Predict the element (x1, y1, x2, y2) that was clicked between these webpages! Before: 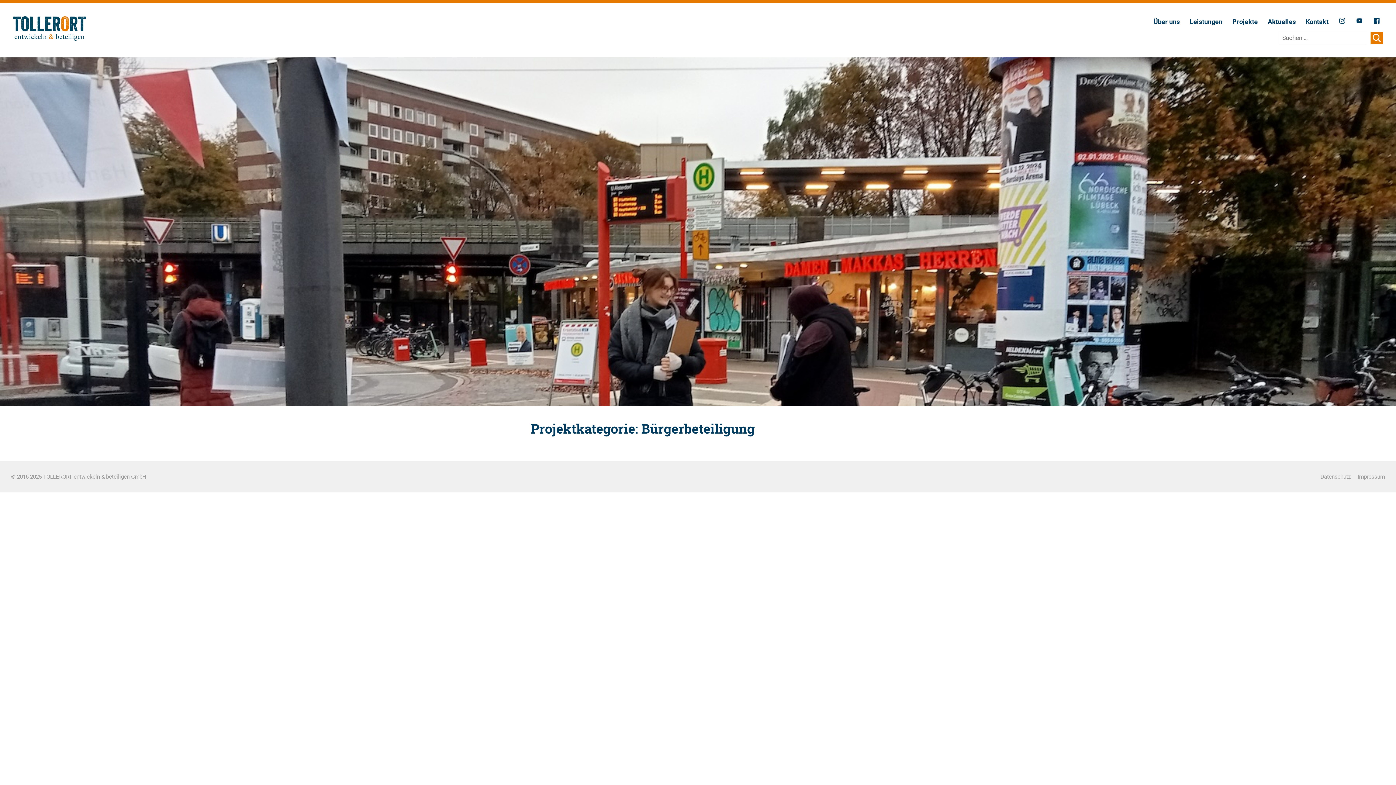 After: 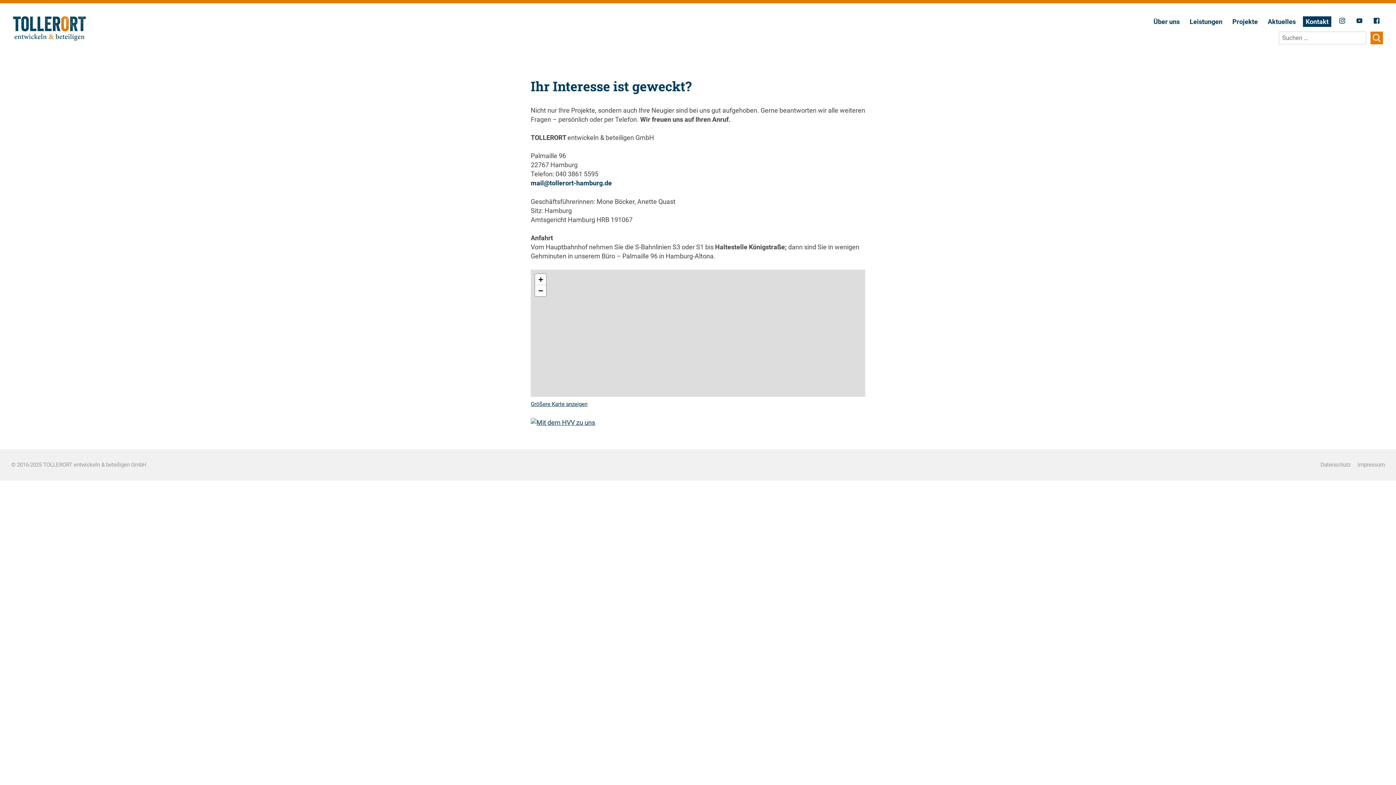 Action: bbox: (1303, 16, 1331, 26) label: Kontakt